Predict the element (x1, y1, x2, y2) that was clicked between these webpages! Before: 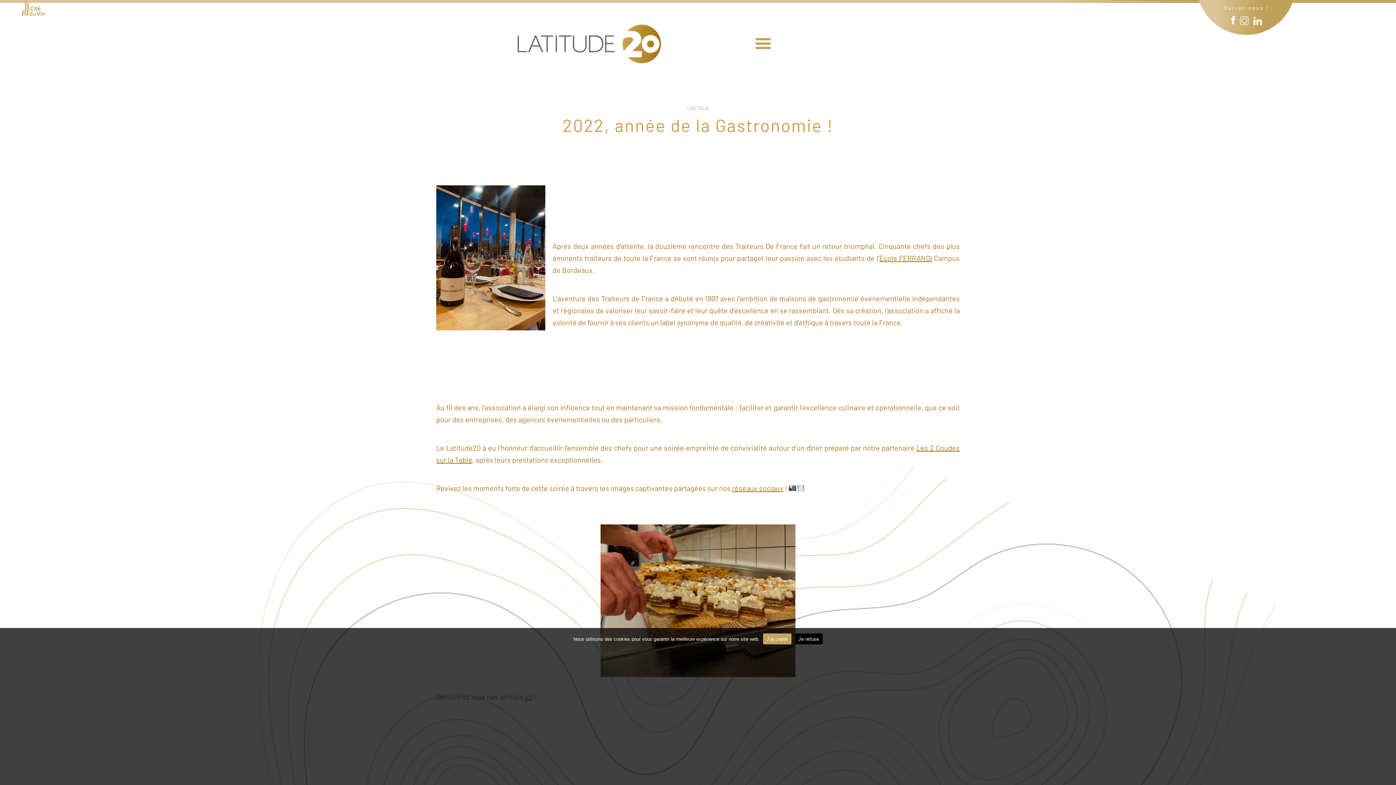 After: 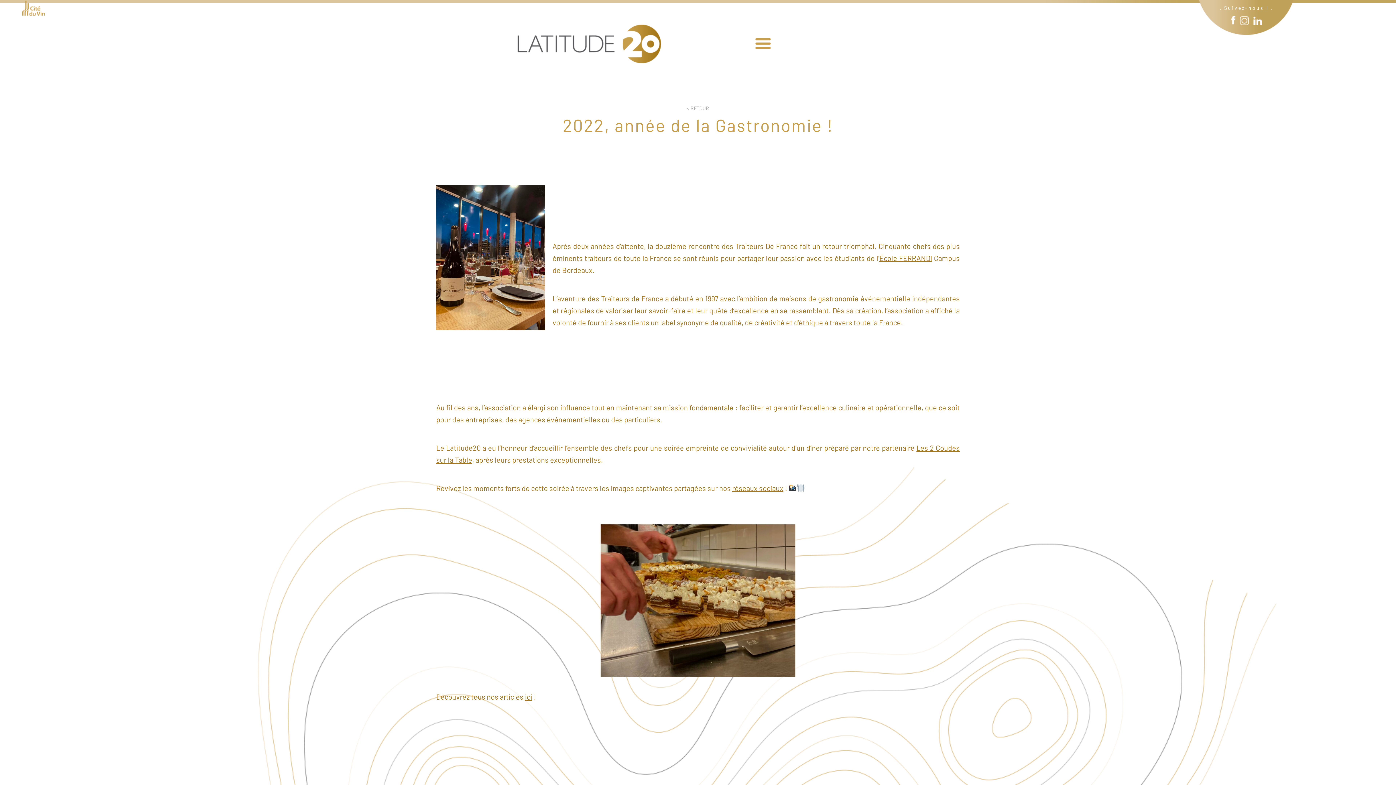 Action: label: Je refuse bbox: (795, 633, 822, 644)